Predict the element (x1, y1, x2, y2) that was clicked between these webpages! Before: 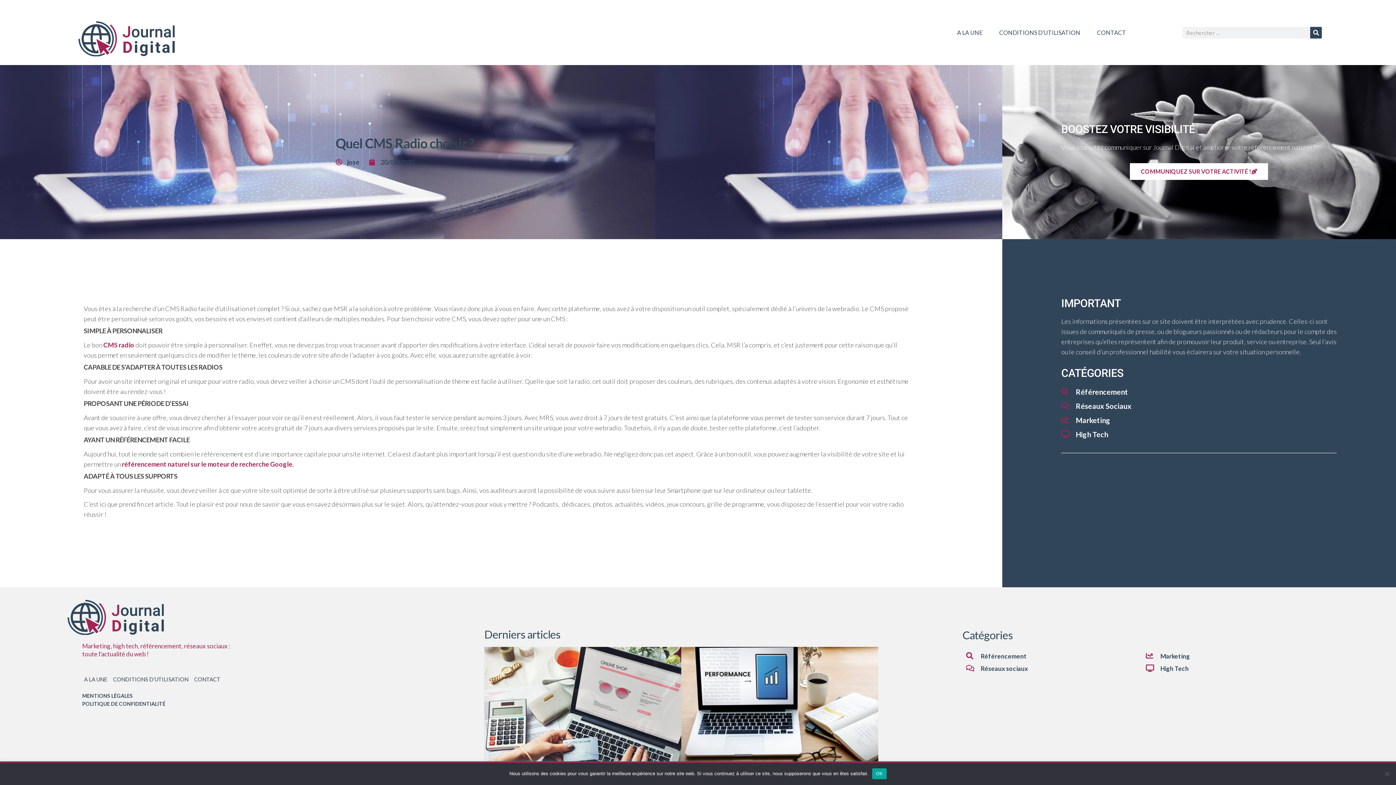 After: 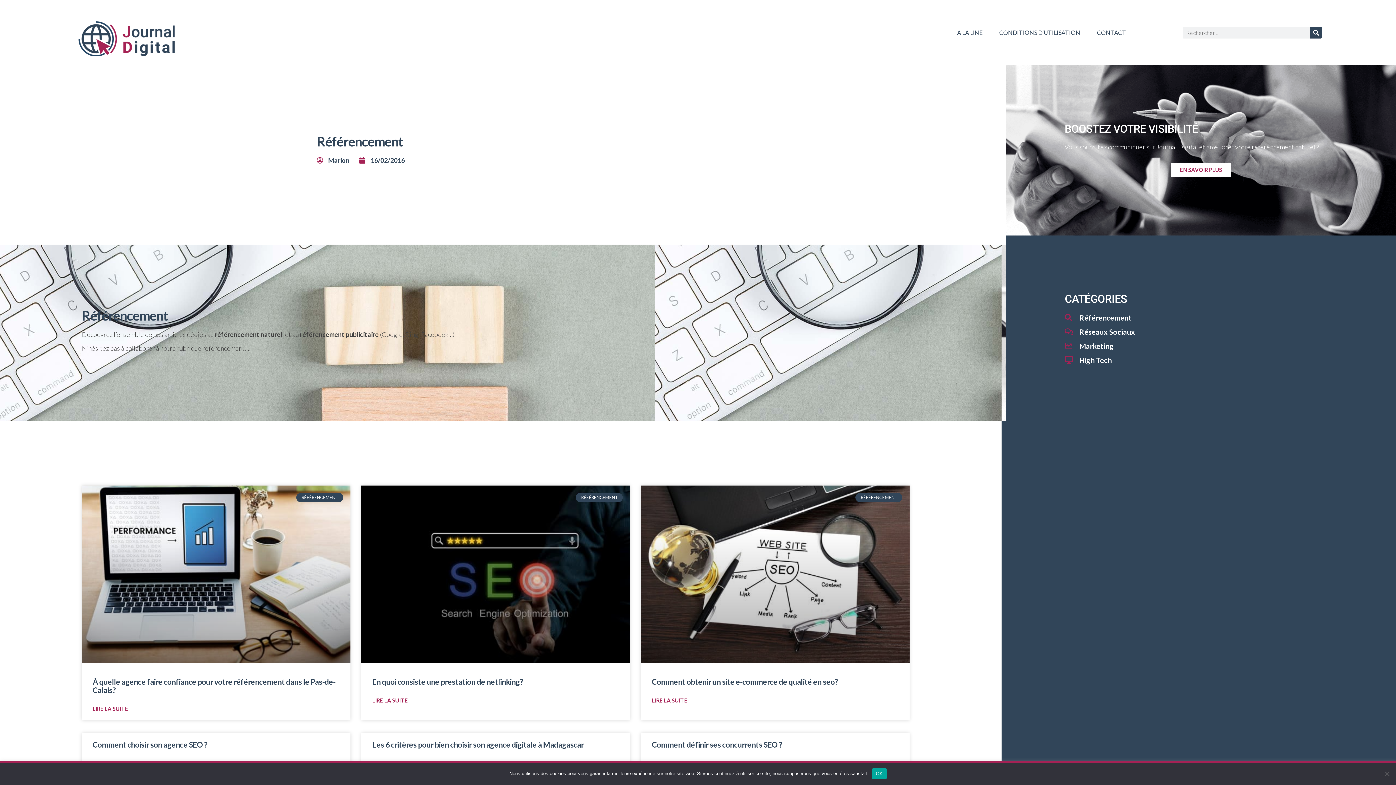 Action: label: Référencement bbox: (1061, 386, 1337, 397)